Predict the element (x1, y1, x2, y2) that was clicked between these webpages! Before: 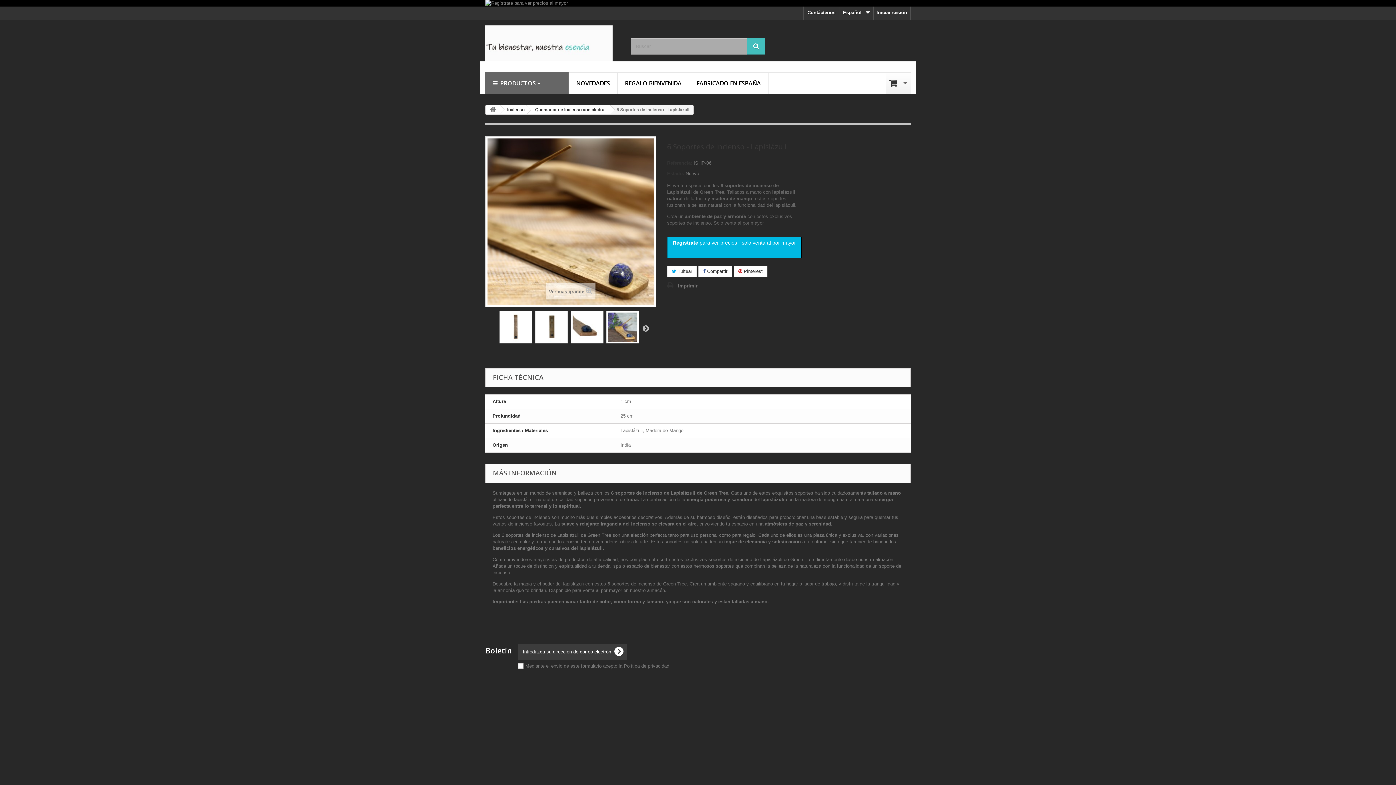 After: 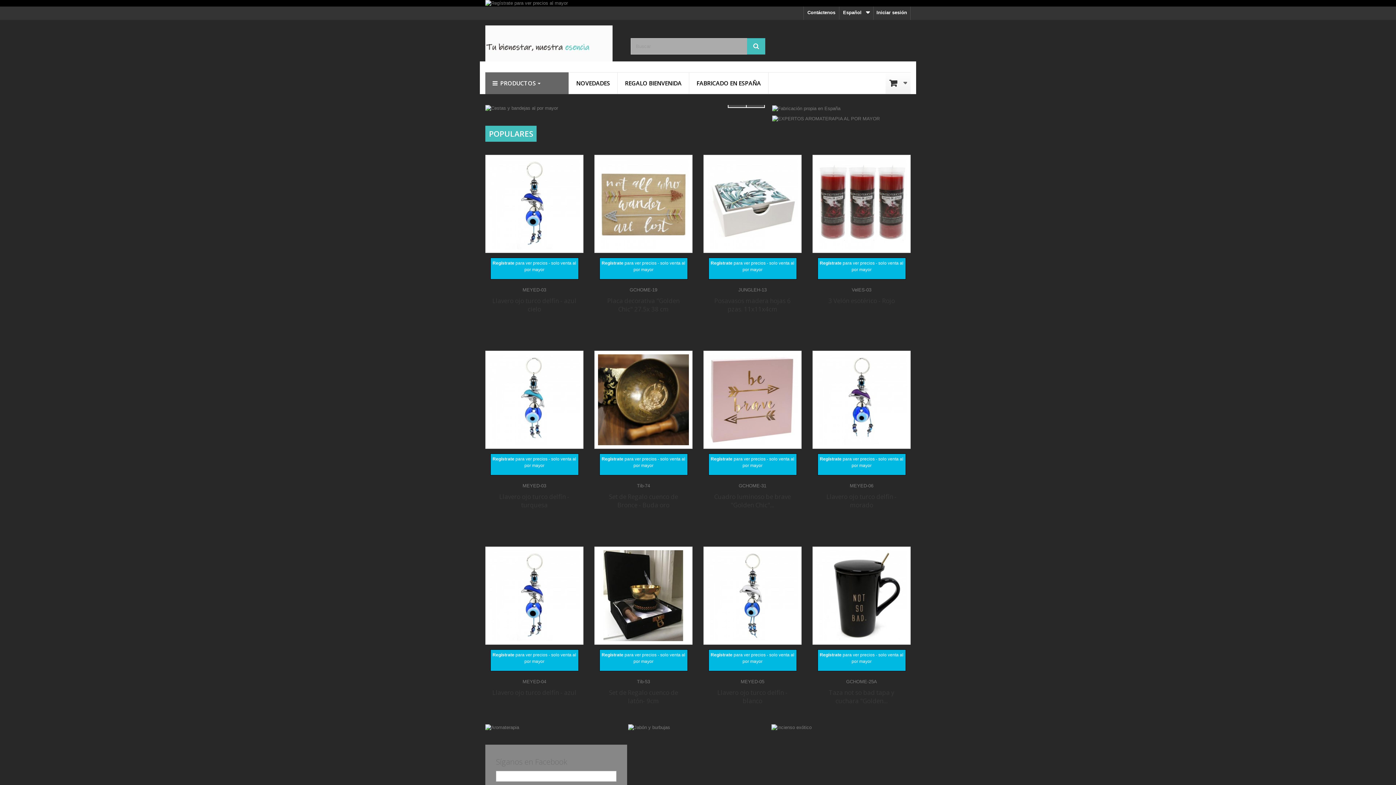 Action: bbox: (486, 105, 500, 114)